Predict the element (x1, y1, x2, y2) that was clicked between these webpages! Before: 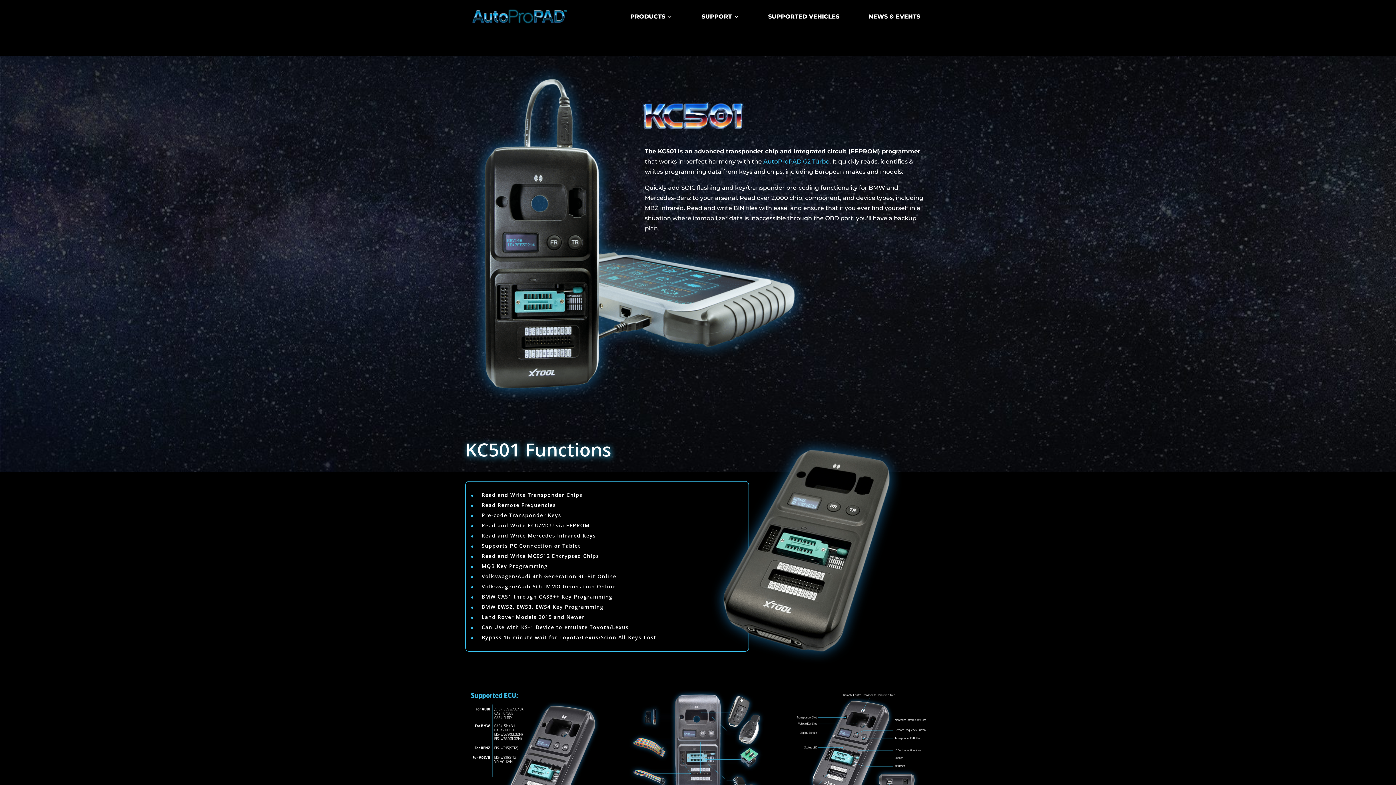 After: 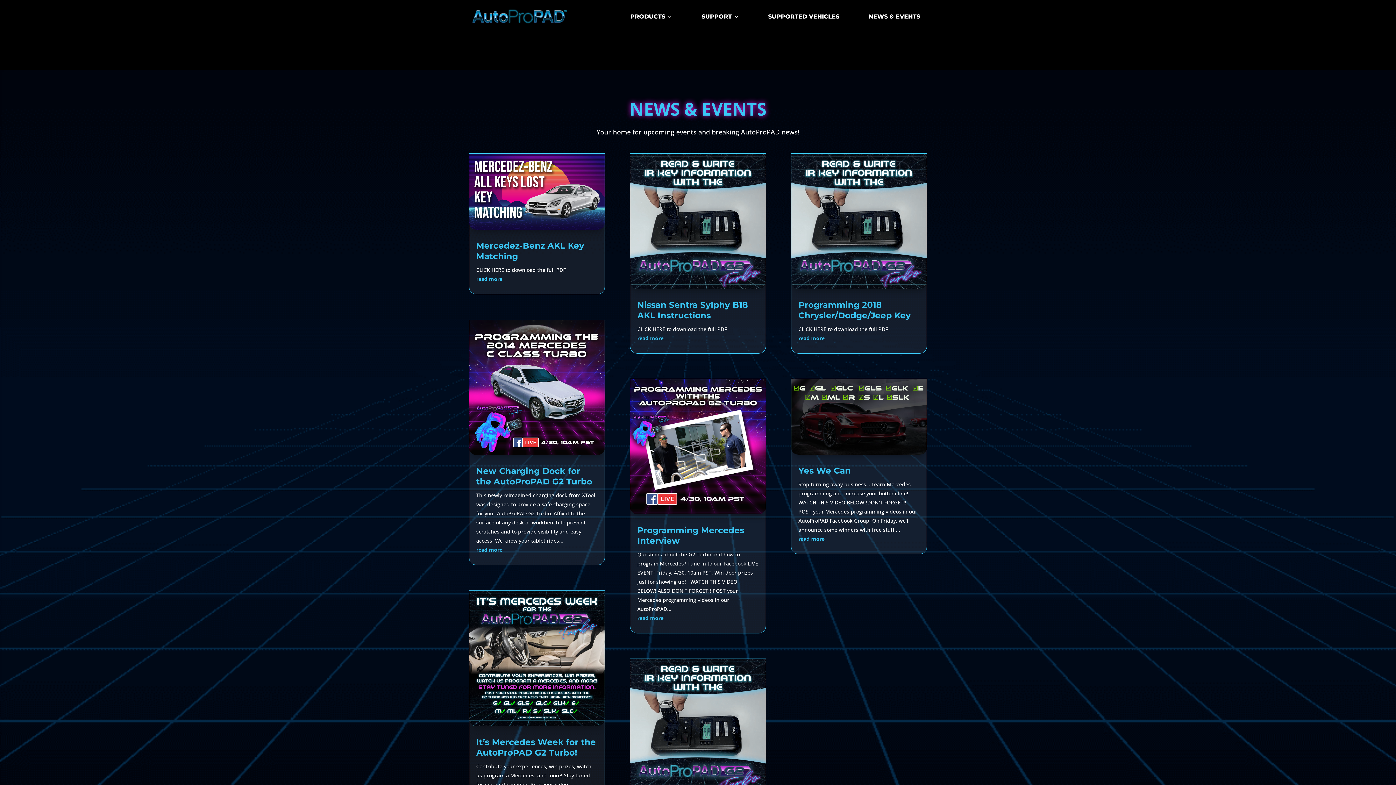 Action: label: NEWS & EVENTS bbox: (868, 1, 920, 31)